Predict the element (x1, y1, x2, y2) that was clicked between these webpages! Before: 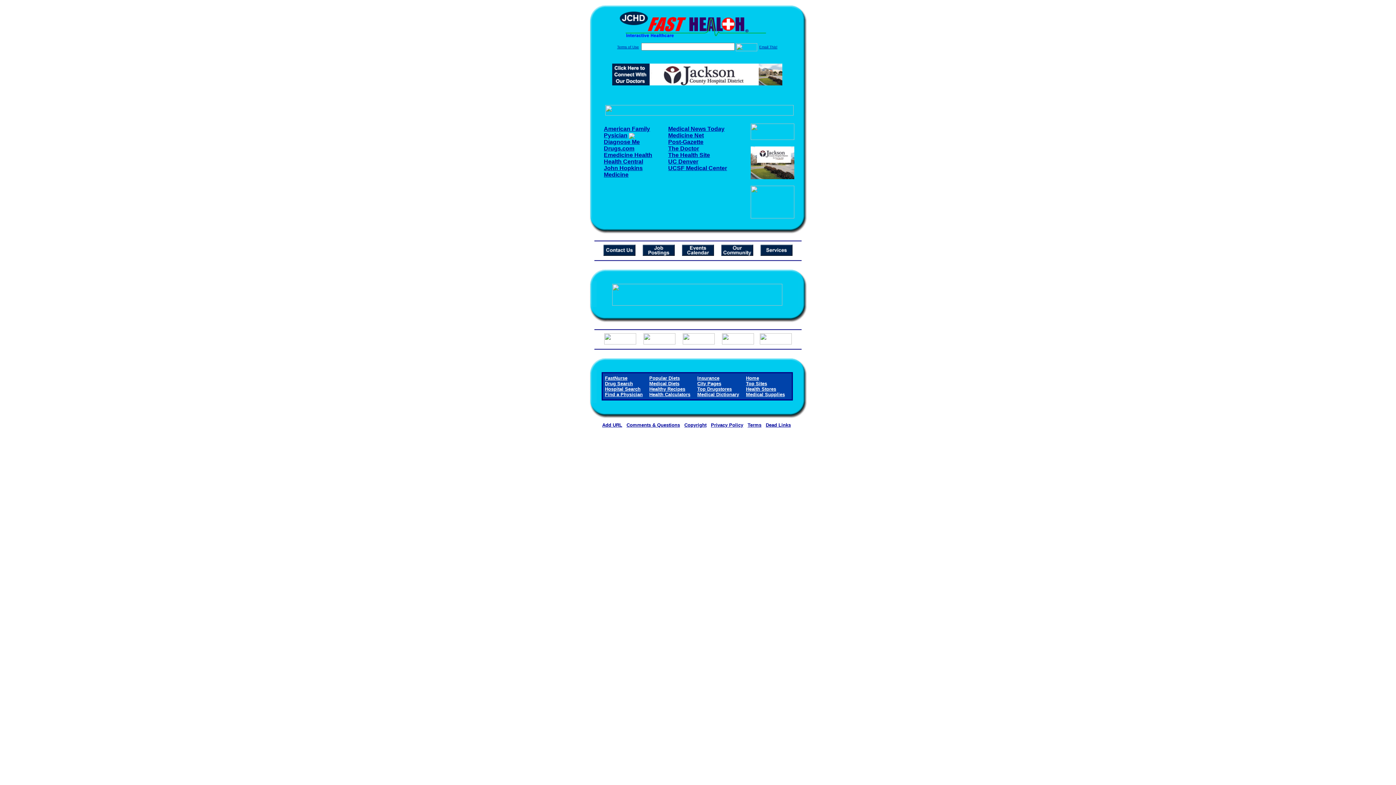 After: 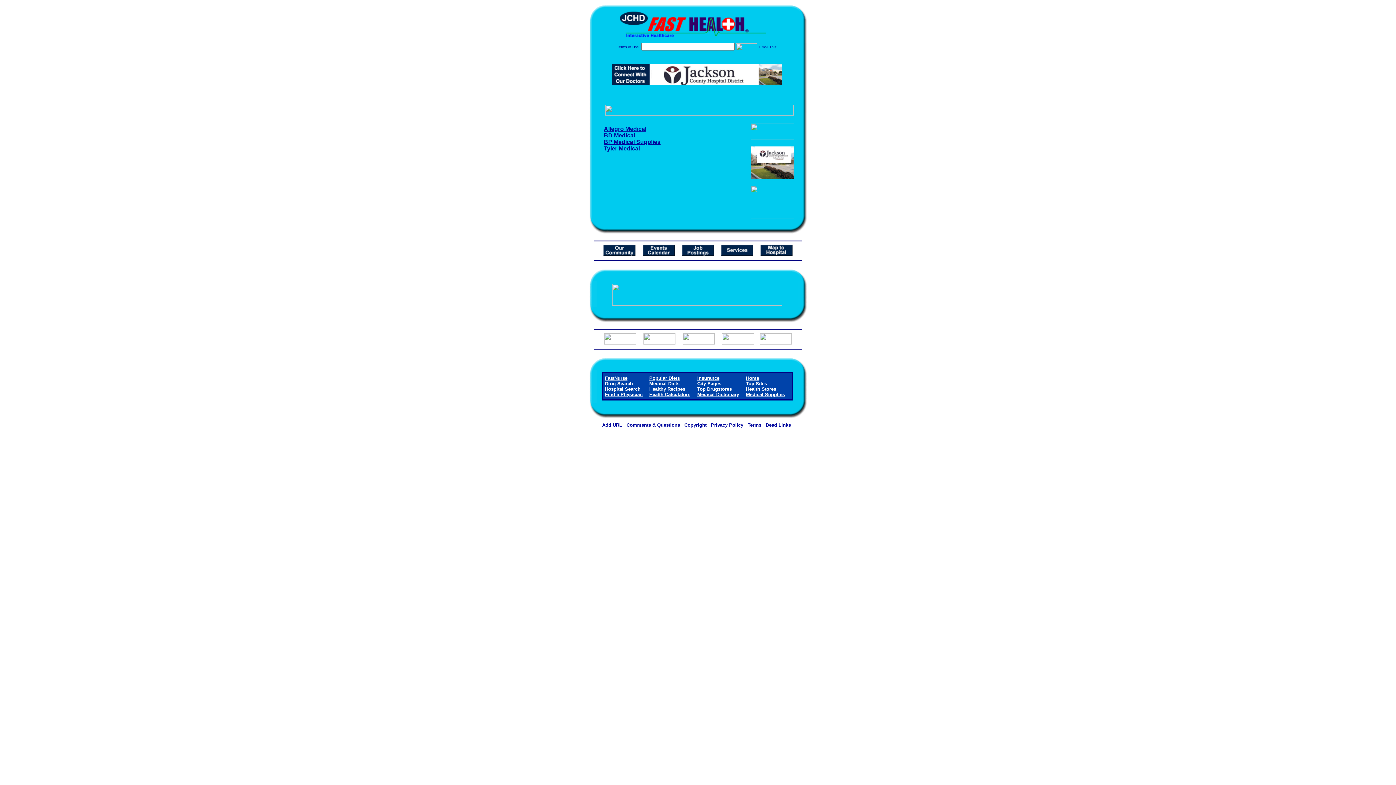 Action: bbox: (746, 392, 785, 397) label: Medical Supplies